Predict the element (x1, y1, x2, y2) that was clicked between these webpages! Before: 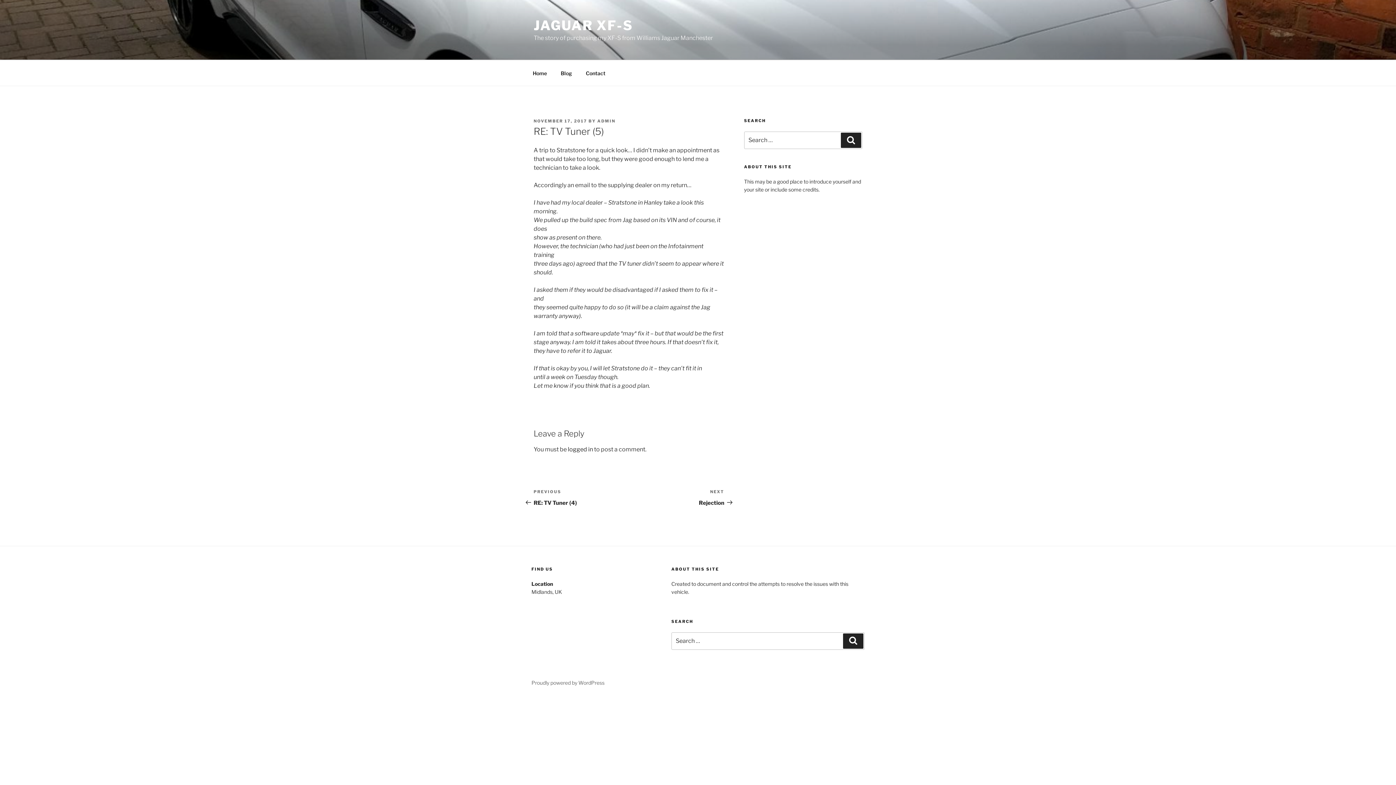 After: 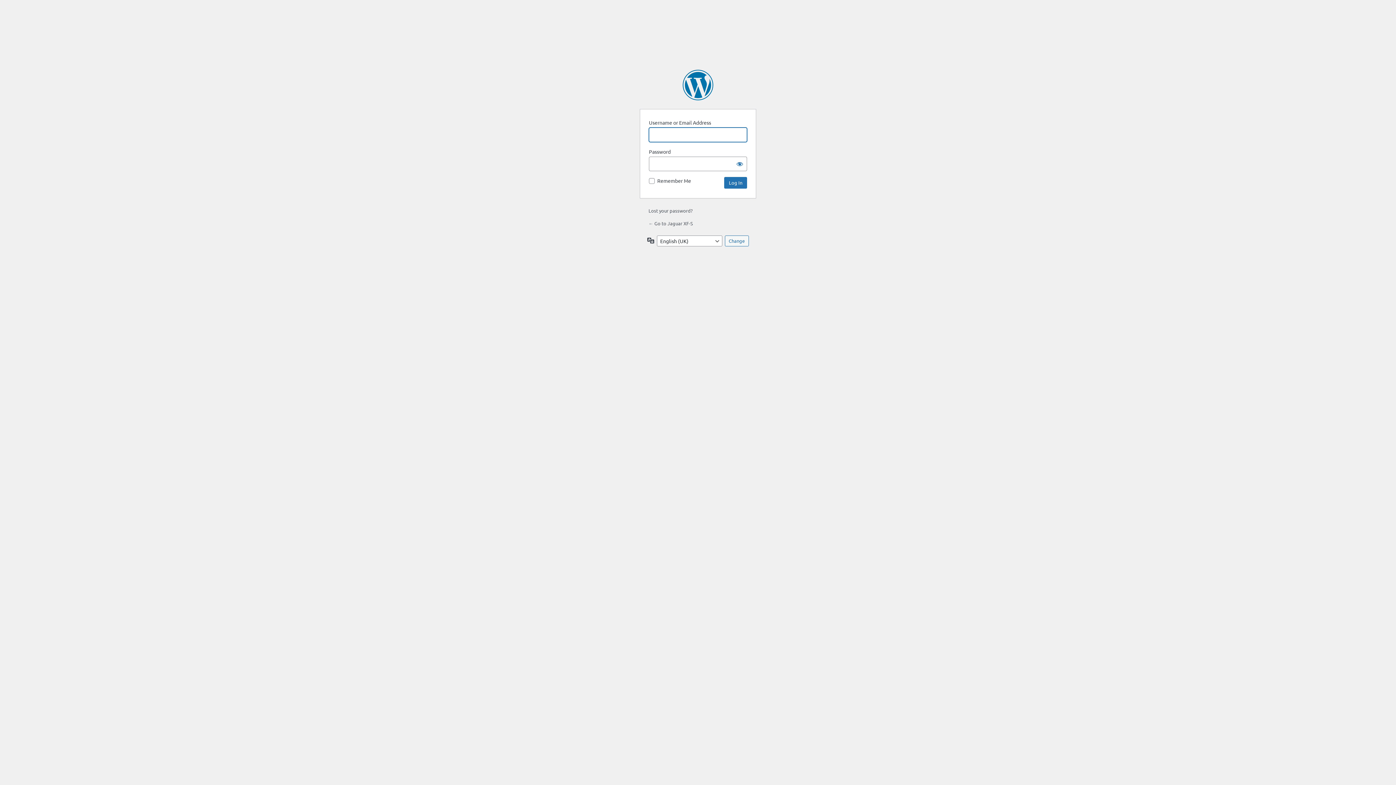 Action: label: logged in bbox: (568, 446, 593, 453)